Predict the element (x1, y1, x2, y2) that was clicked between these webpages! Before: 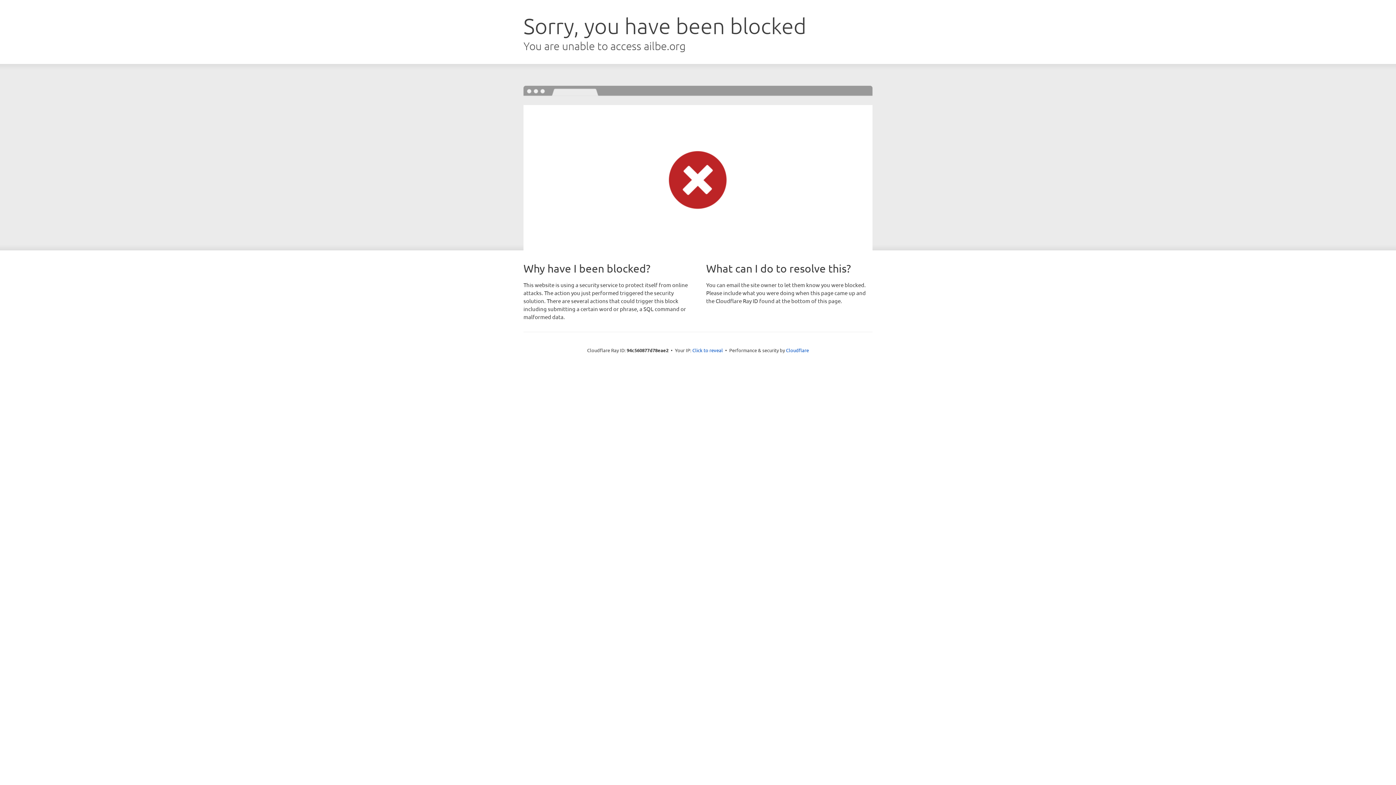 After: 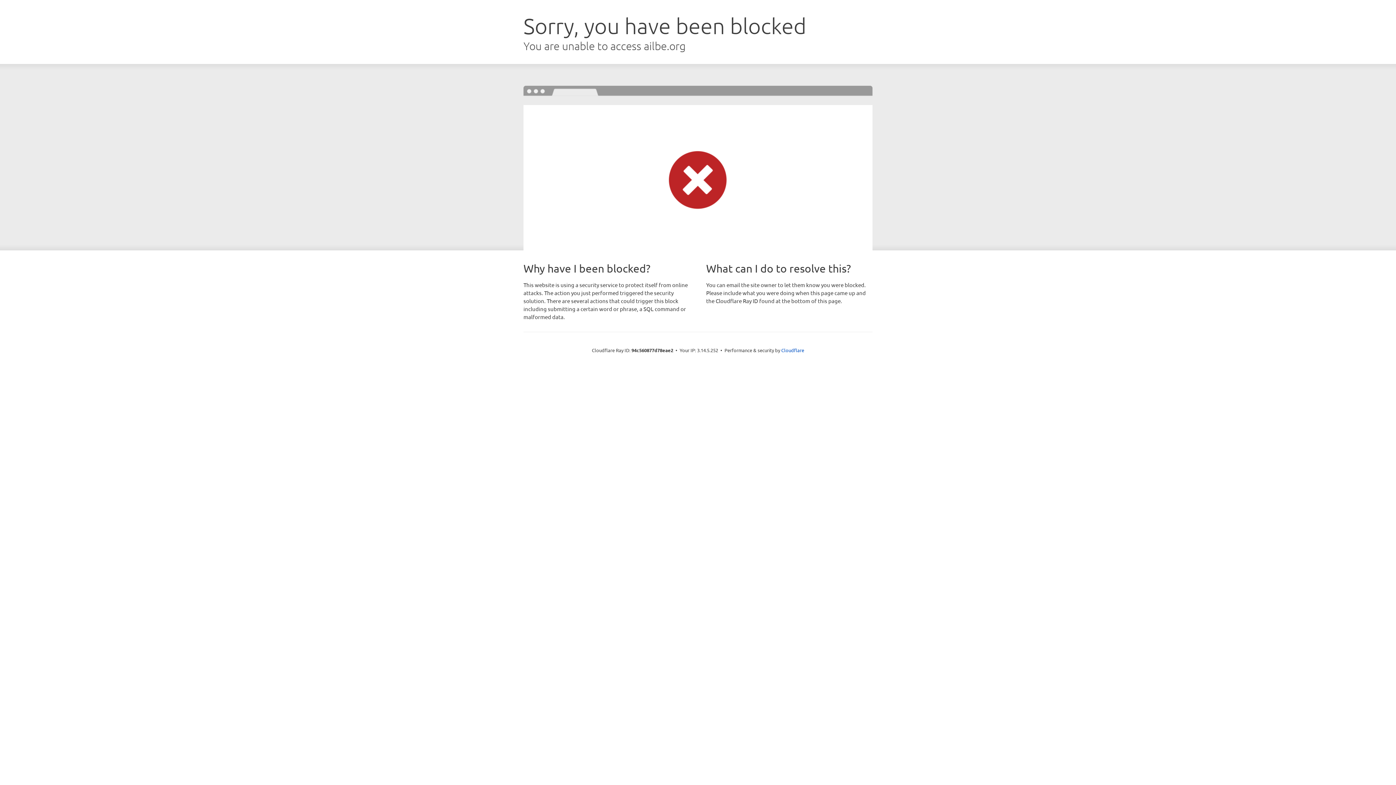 Action: label: Click to reveal bbox: (692, 346, 723, 353)